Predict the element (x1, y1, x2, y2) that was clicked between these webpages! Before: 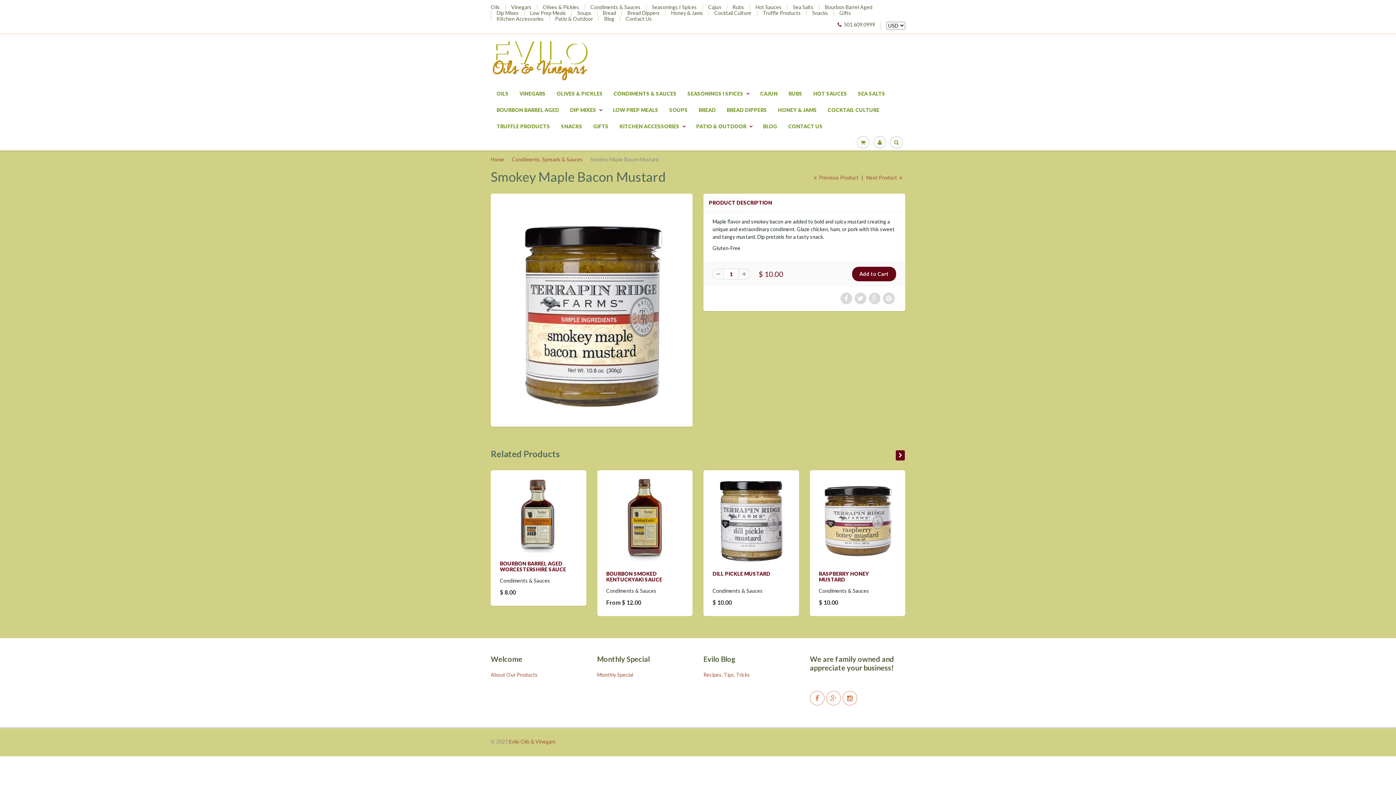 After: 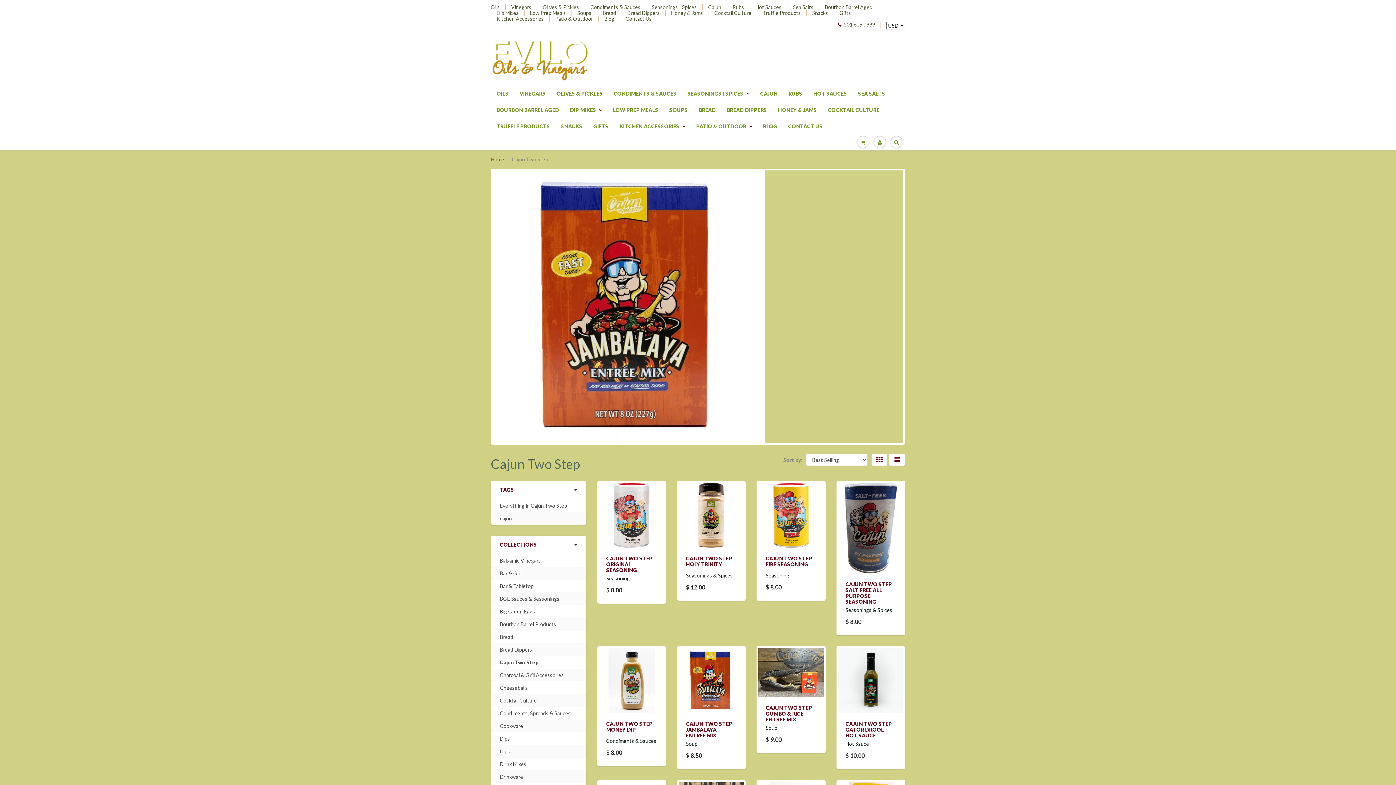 Action: bbox: (754, 85, 783, 101) label: CAJUN